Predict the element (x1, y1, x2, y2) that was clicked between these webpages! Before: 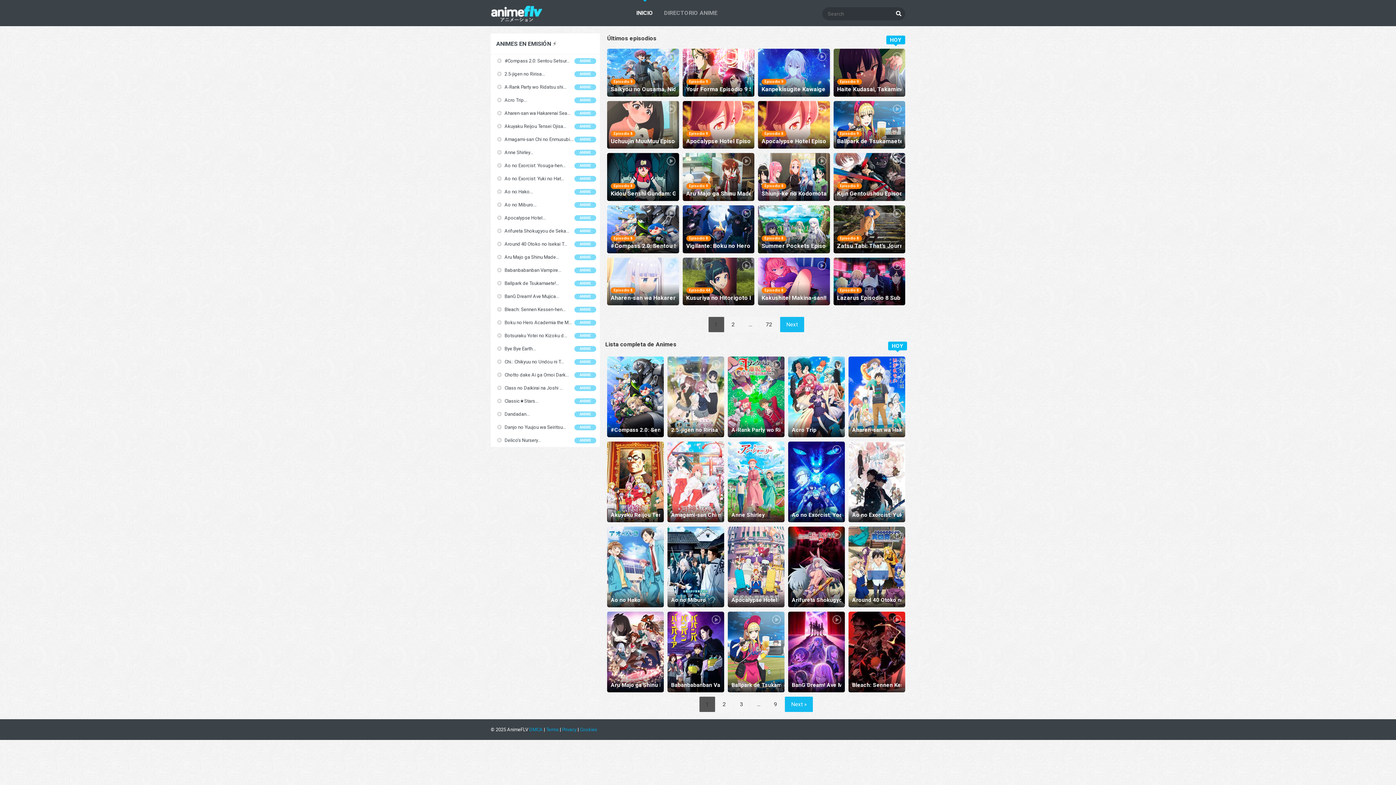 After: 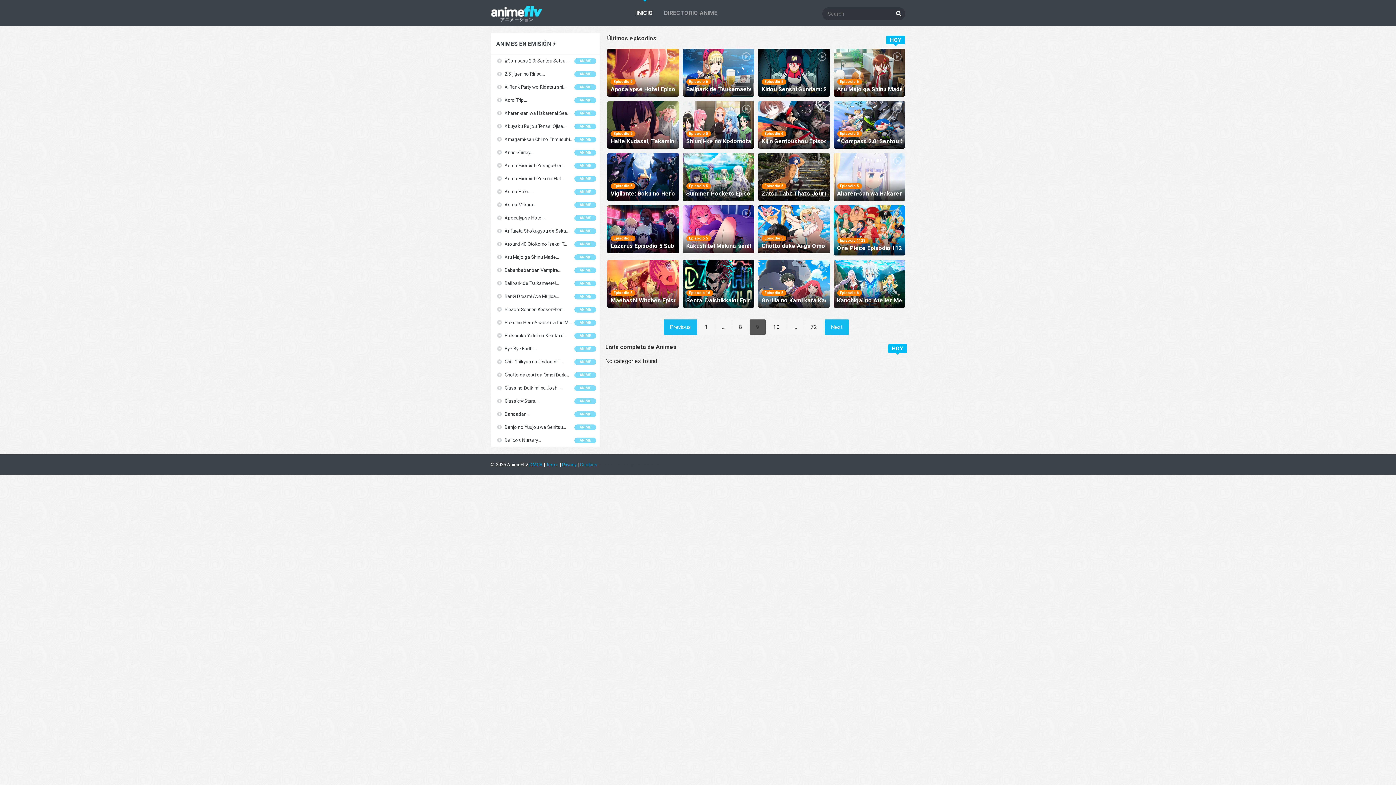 Action: label: 9 bbox: (768, 697, 783, 712)